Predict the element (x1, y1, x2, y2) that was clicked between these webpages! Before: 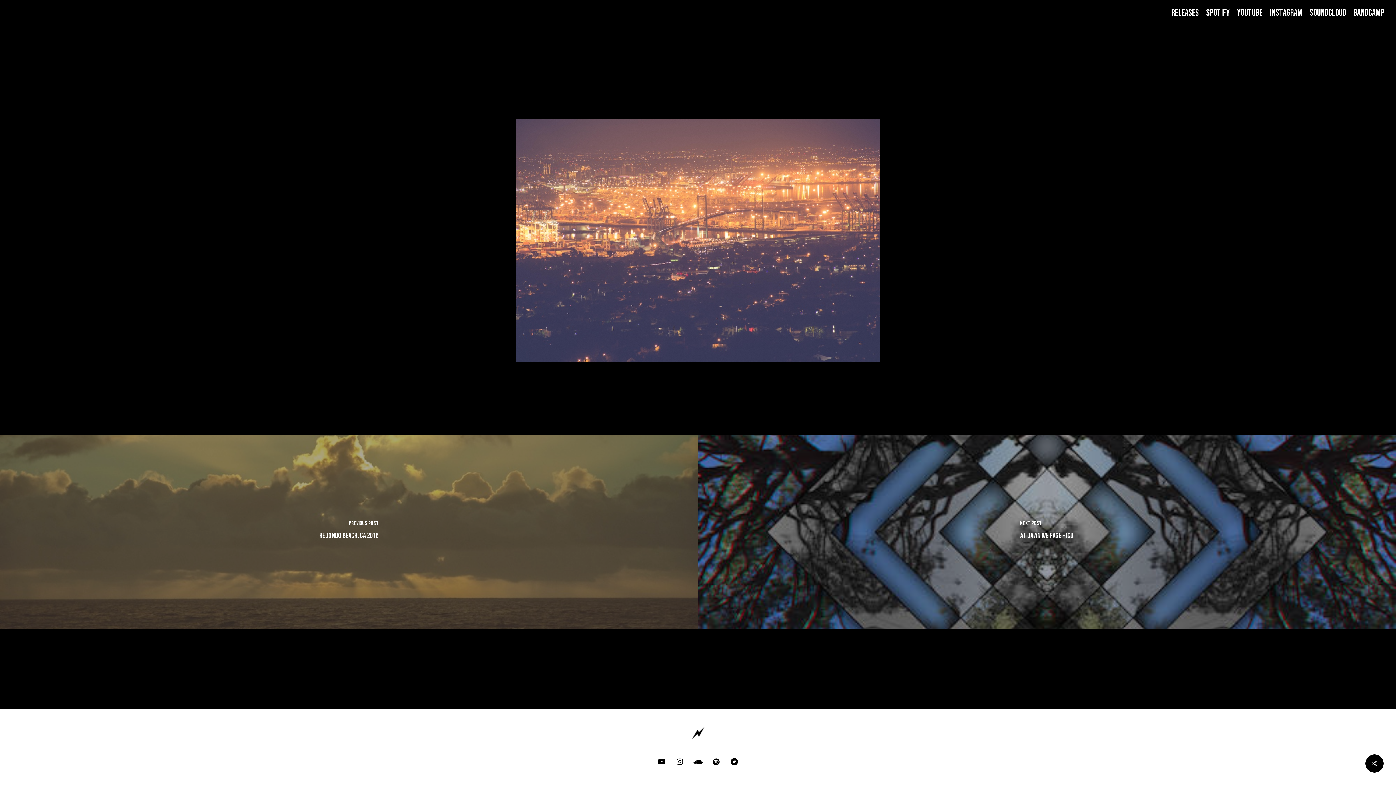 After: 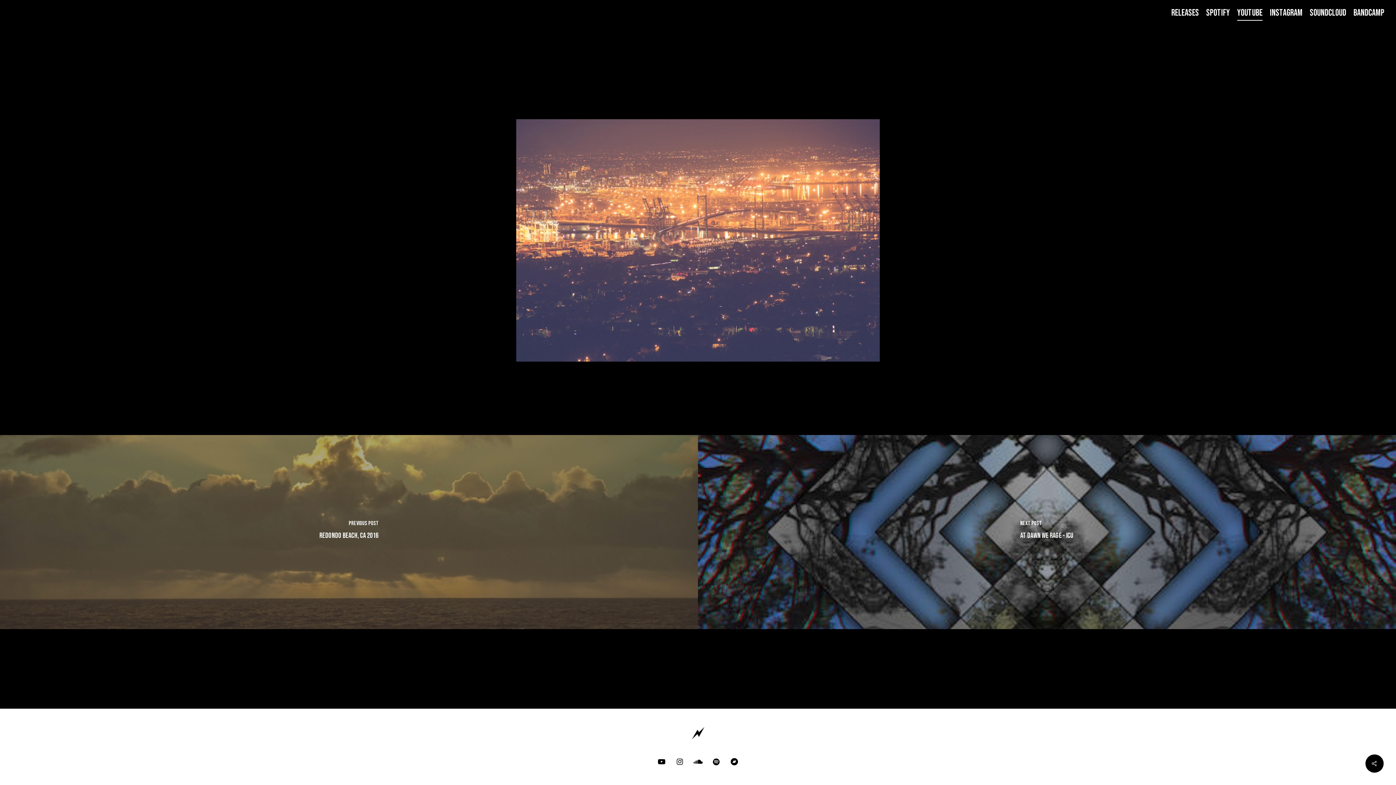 Action: bbox: (1237, 6, 1262, 19) label: YOUTUBE